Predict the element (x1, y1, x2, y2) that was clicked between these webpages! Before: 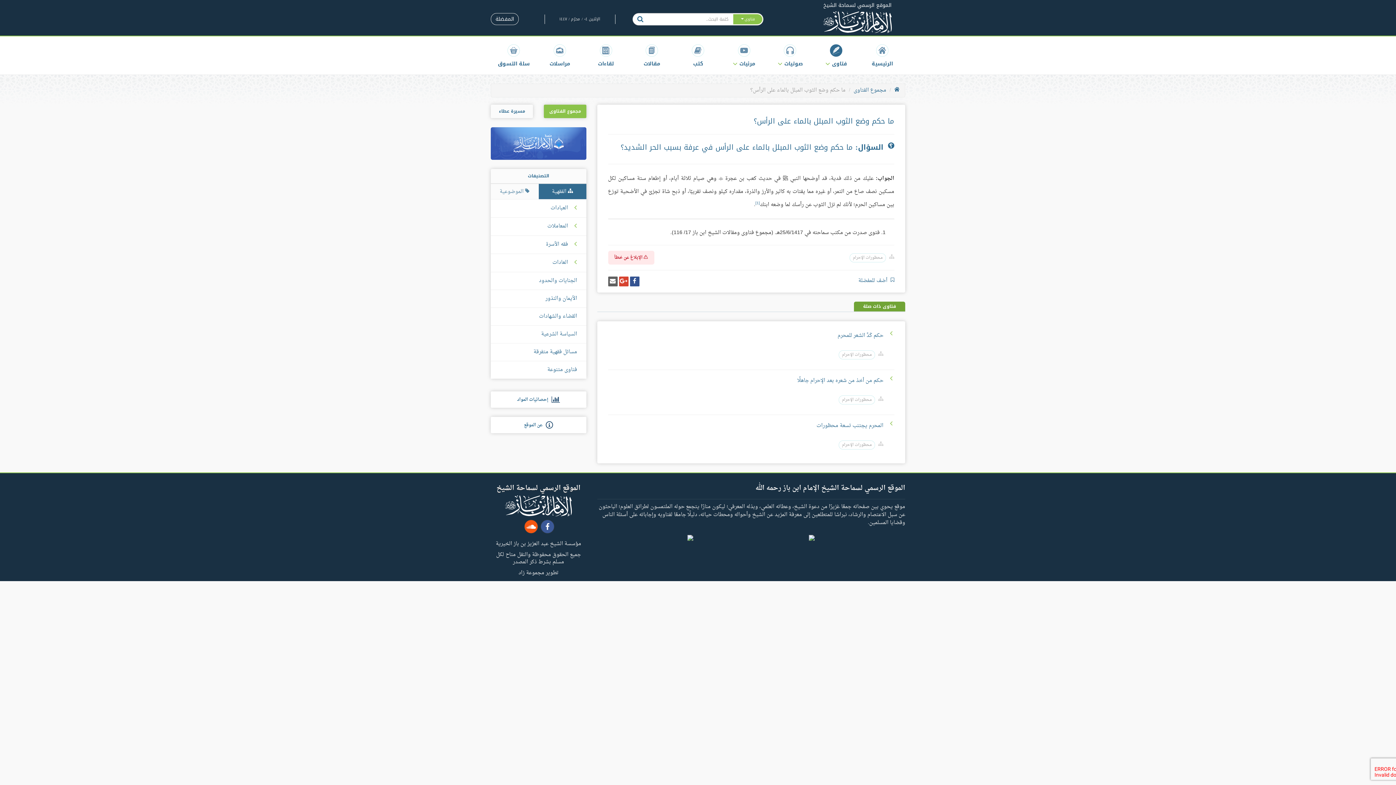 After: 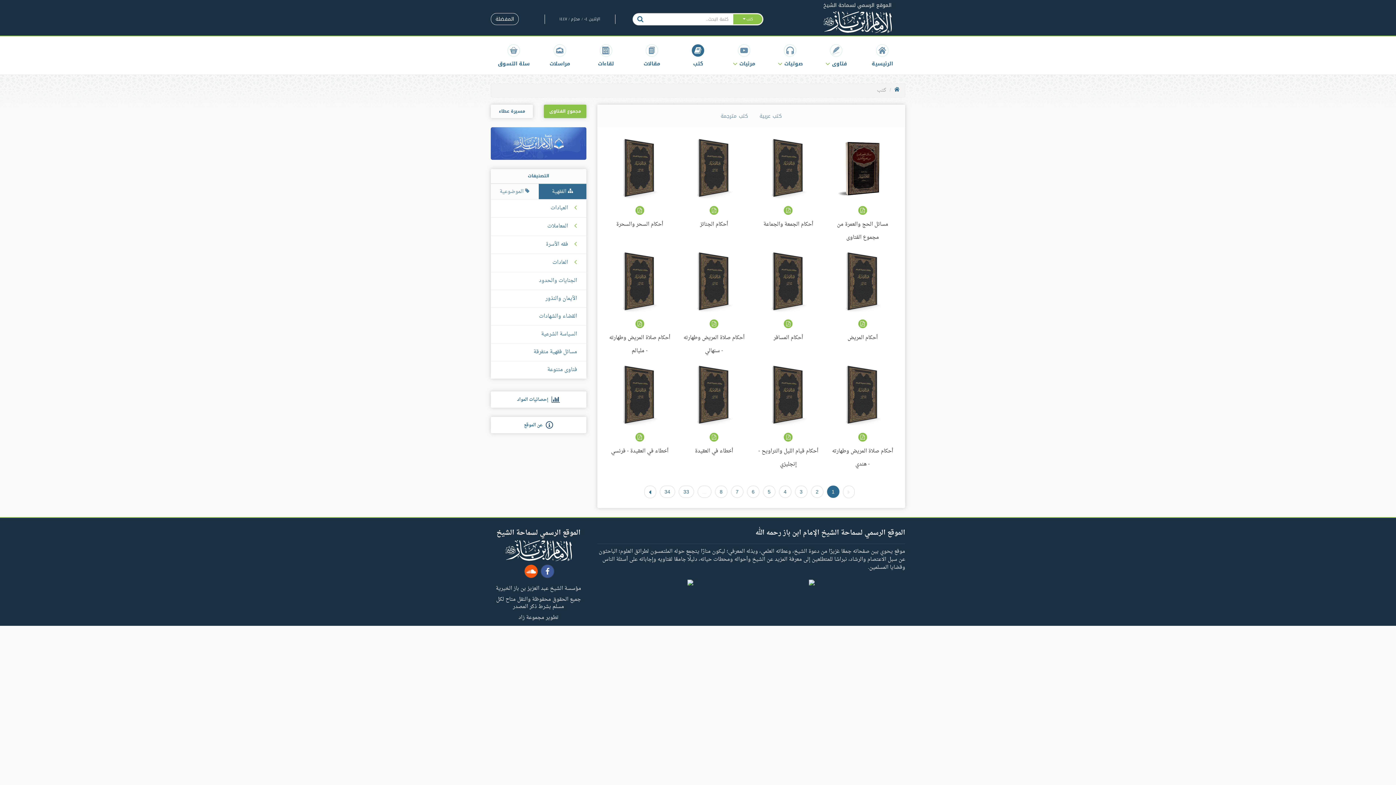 Action: label: كتب bbox: (675, 36, 721, 74)